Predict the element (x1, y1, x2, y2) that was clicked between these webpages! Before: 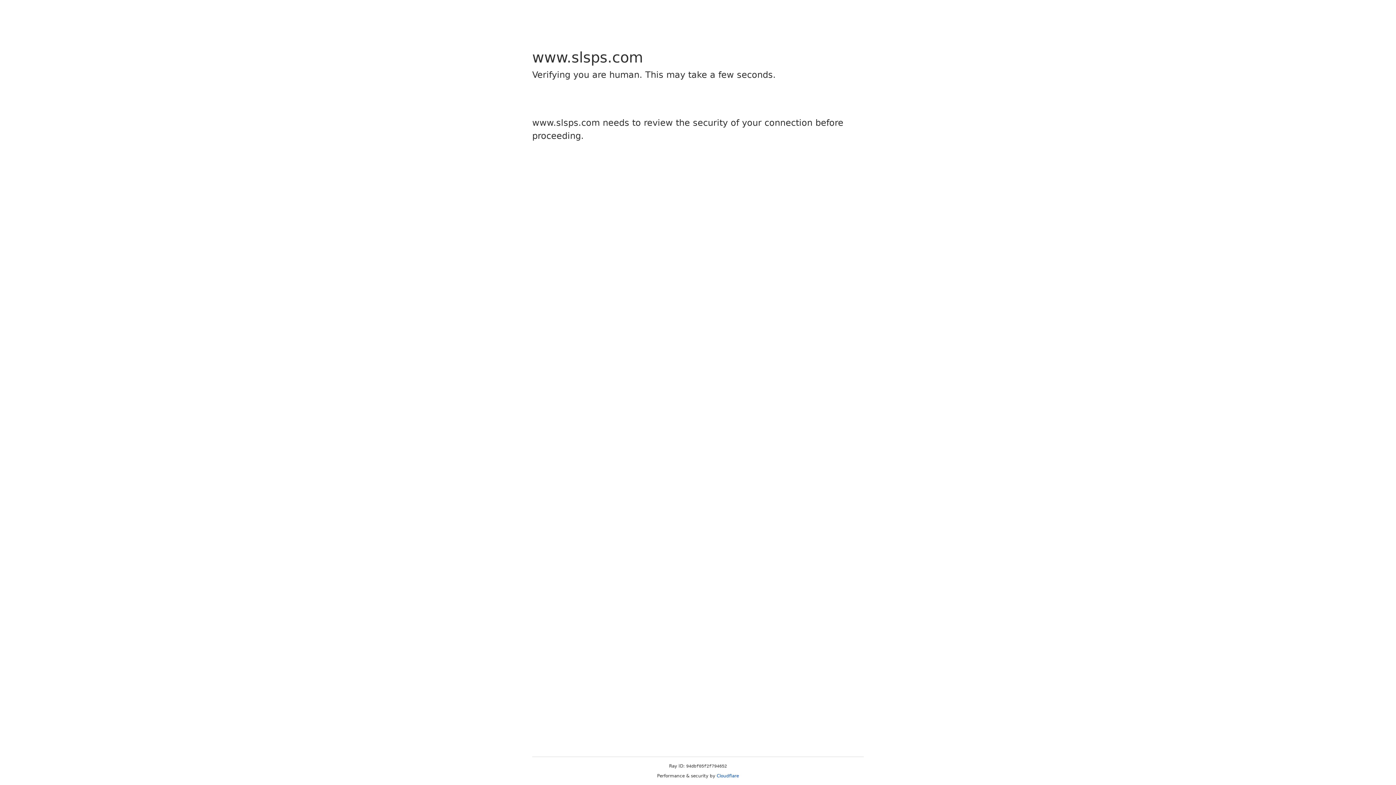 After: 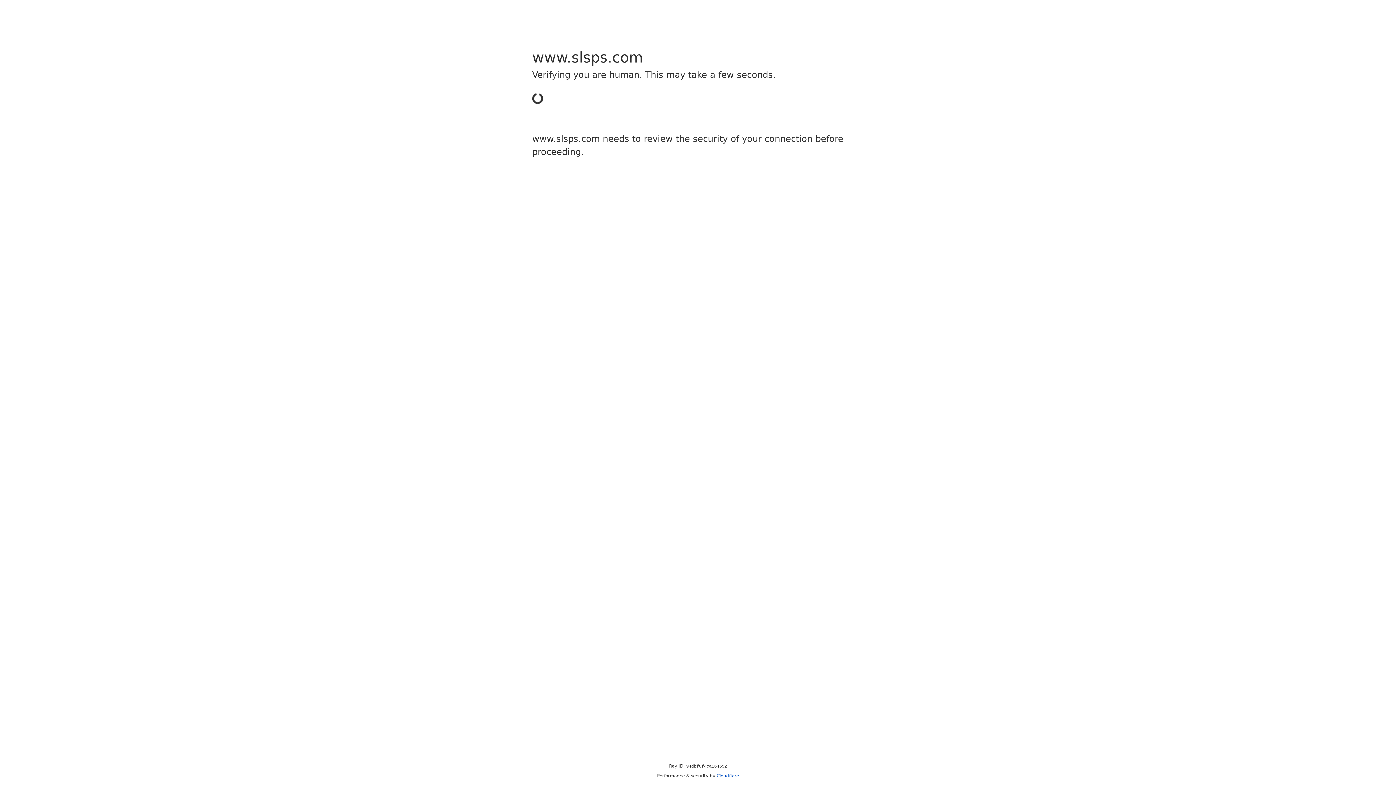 Action: label: Cloudflare bbox: (716, 773, 739, 778)